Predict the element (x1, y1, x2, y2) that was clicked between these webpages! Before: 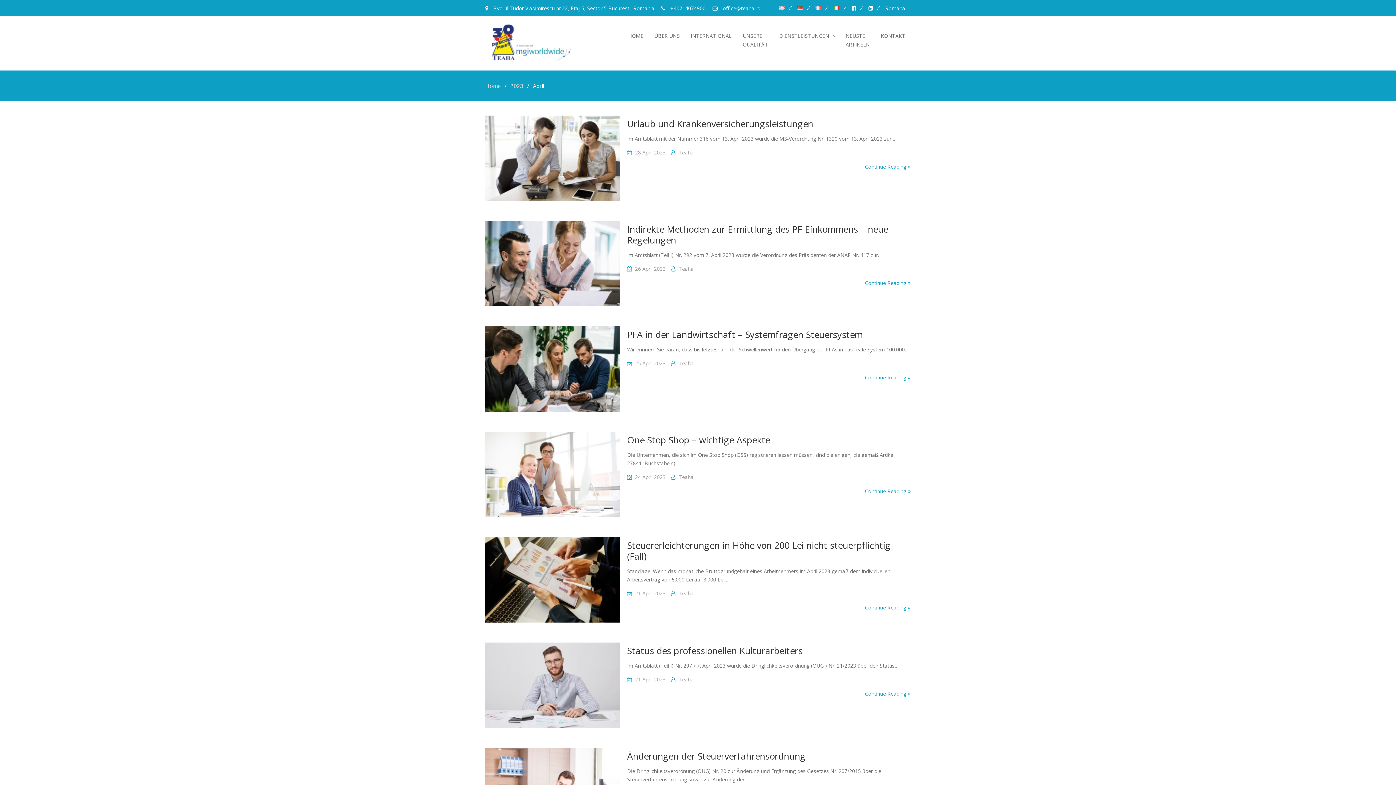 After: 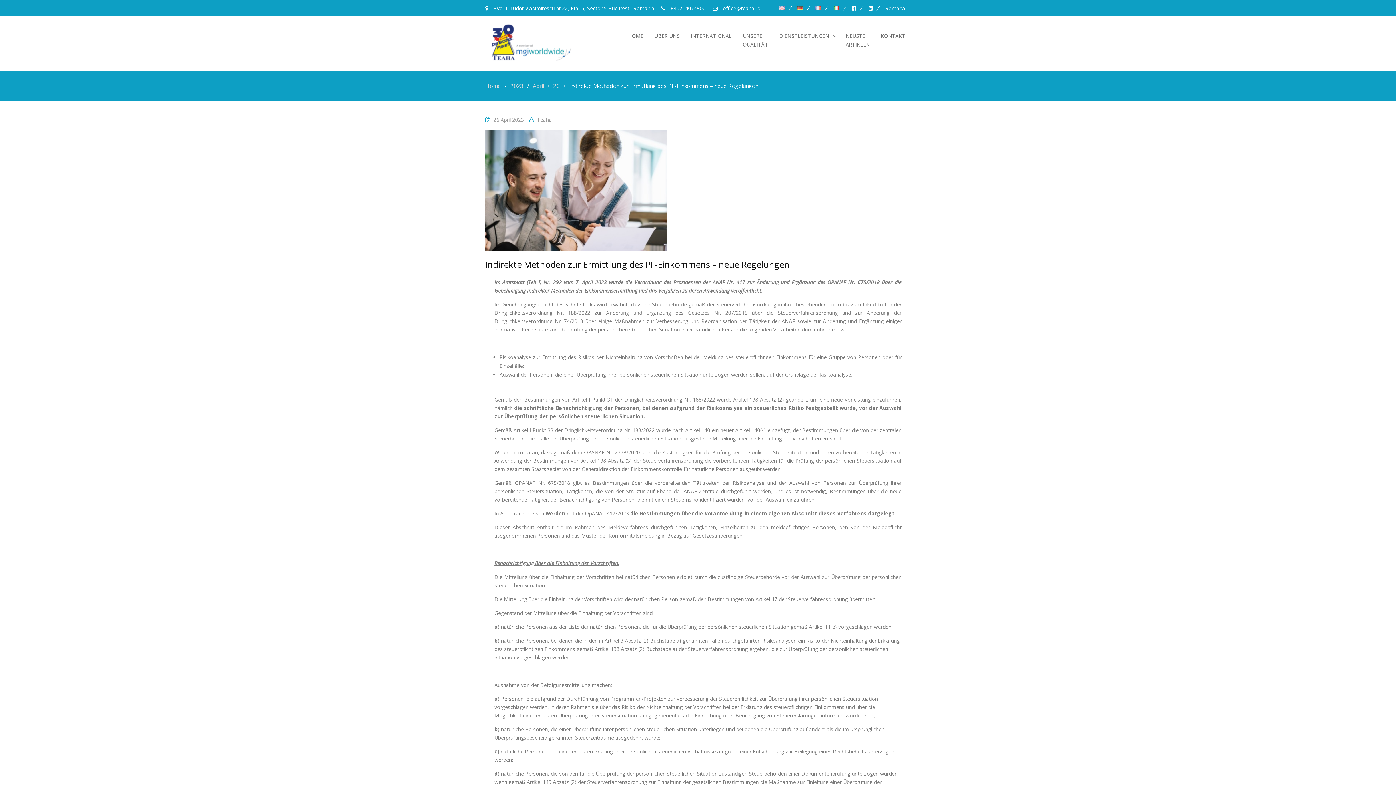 Action: bbox: (627, 222, 888, 246) label: Indirekte Methoden zur Ermittlung des PF-Einkommens – neue Regelungen